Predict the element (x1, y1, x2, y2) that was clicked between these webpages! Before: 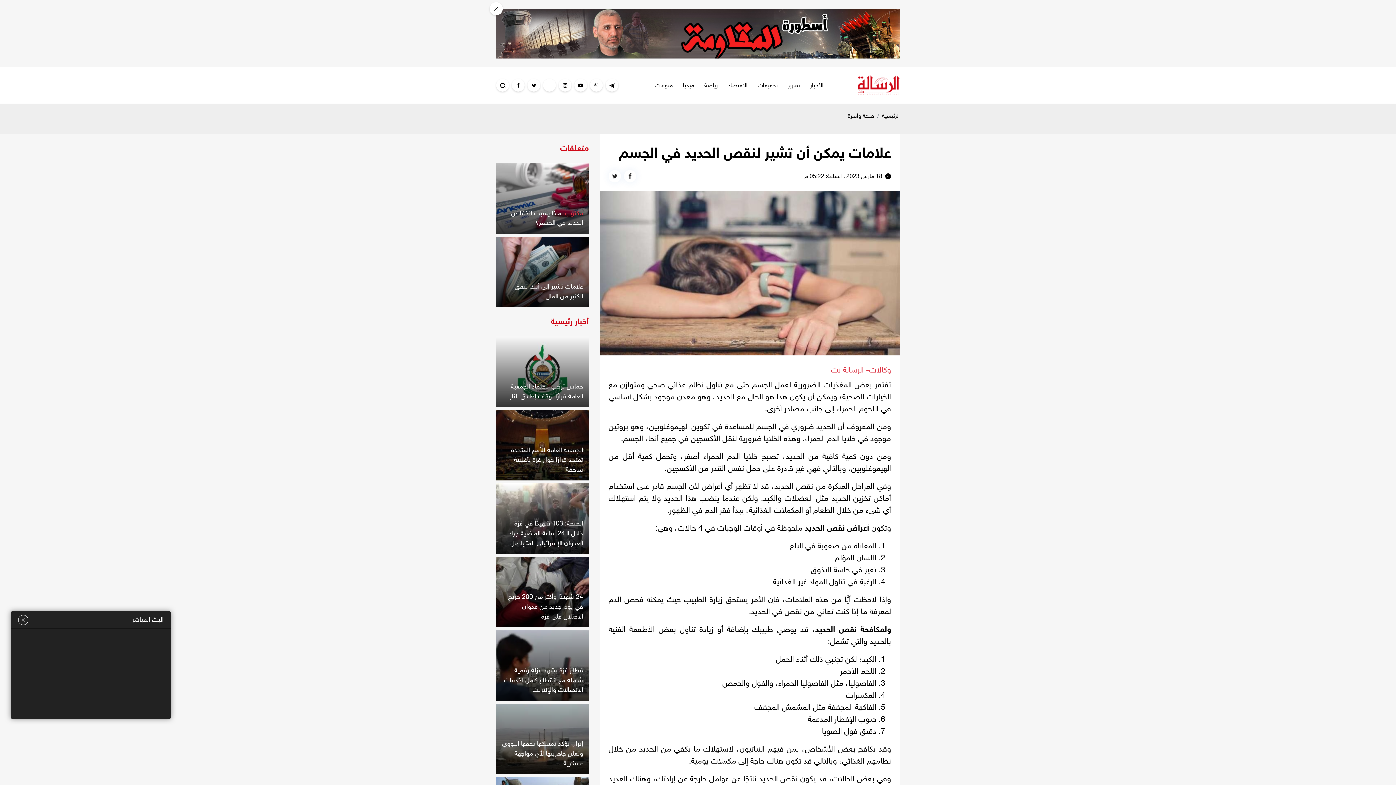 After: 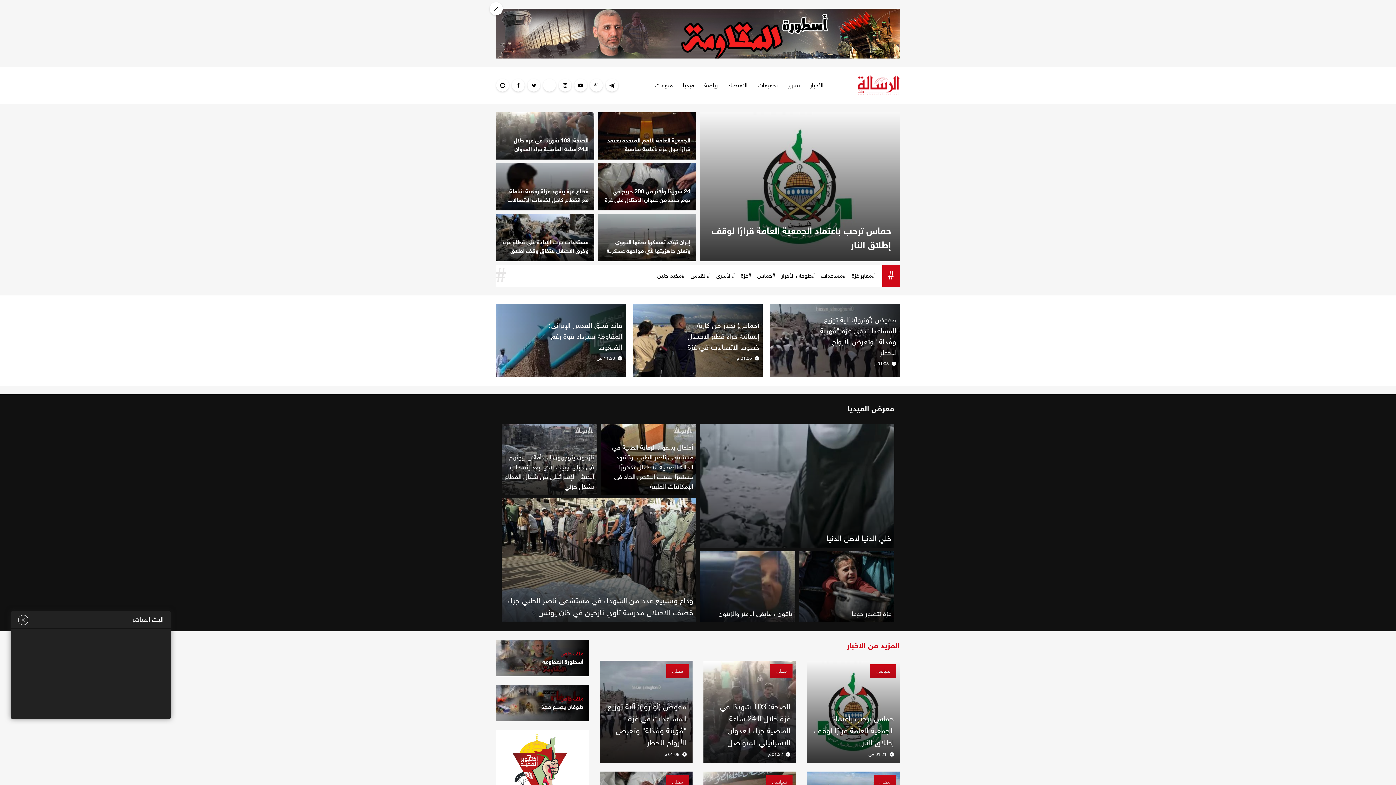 Action: bbox: (882, 111, 900, 119) label: الرئيسية